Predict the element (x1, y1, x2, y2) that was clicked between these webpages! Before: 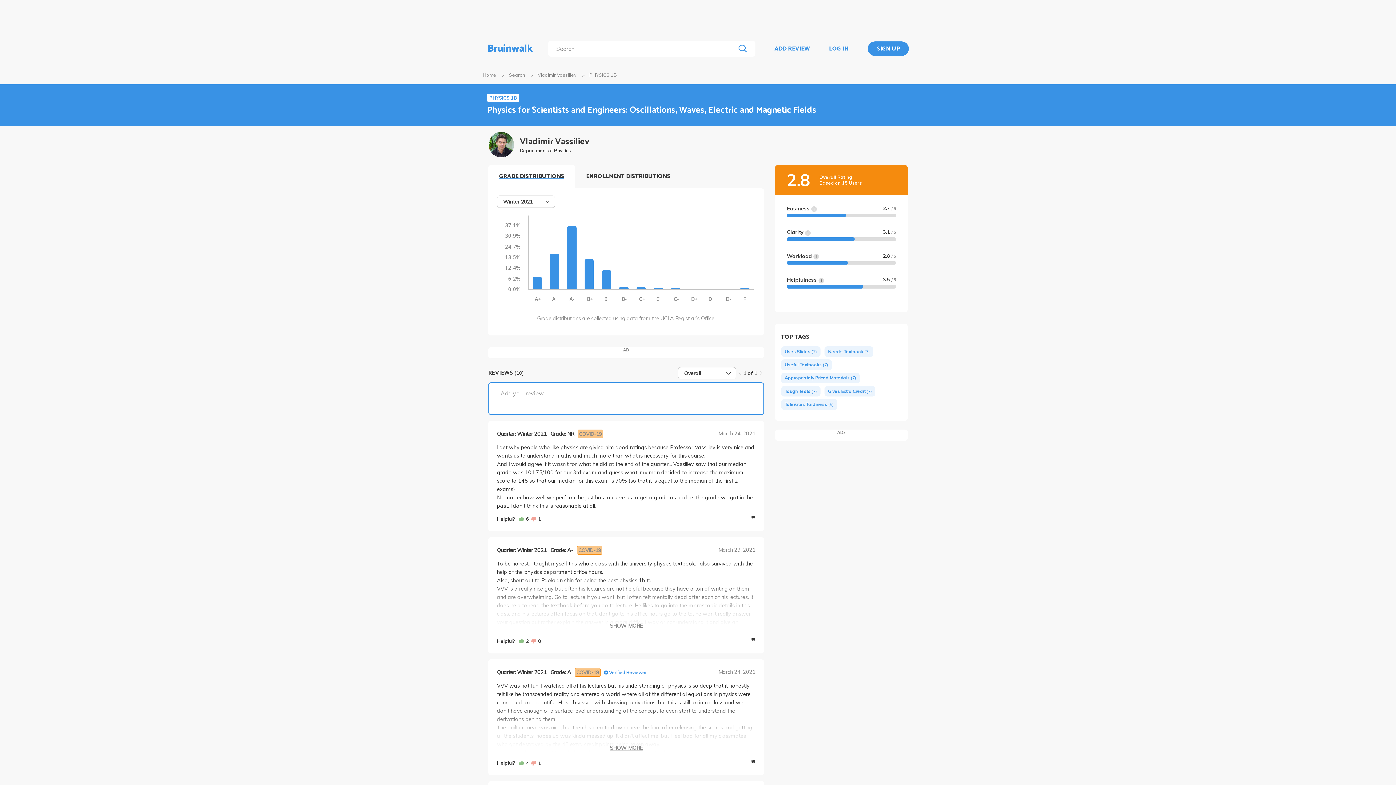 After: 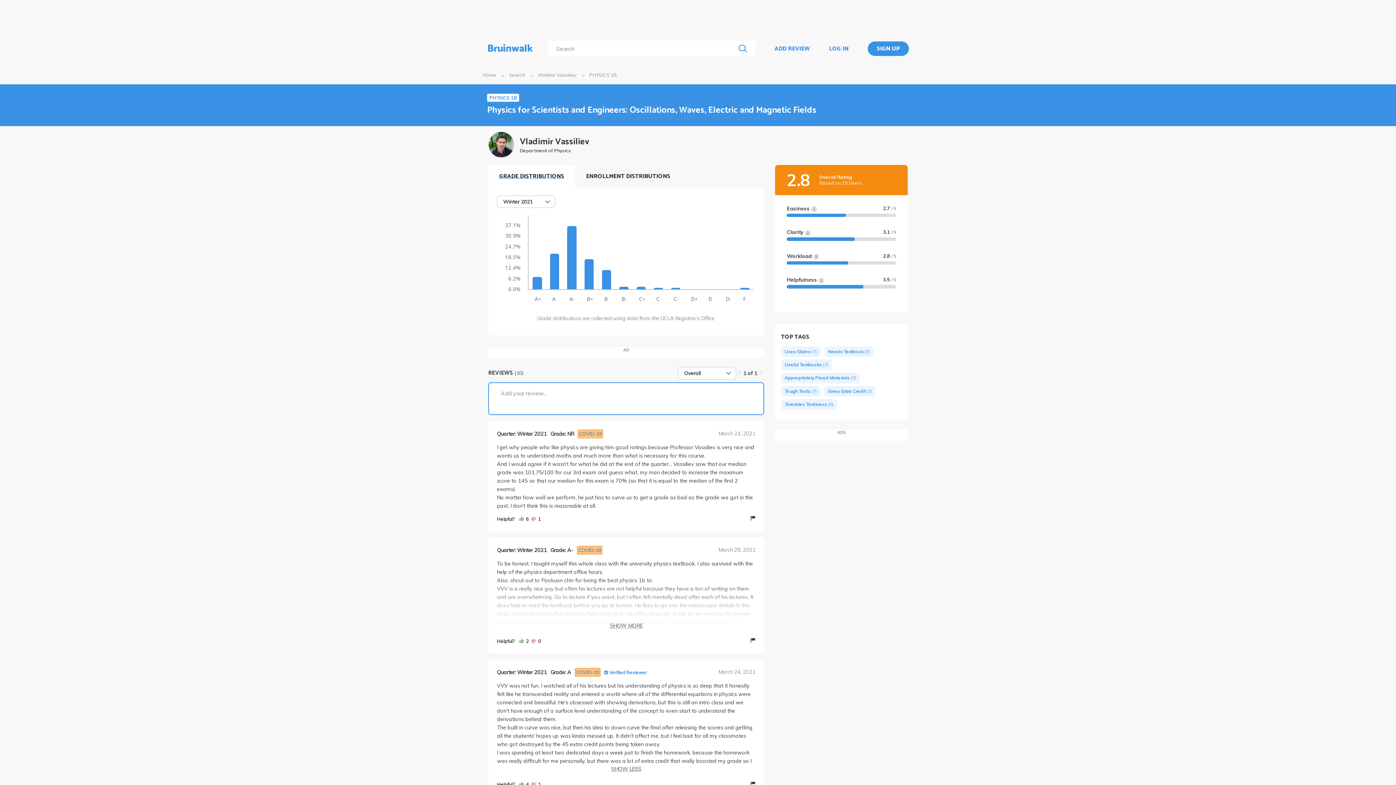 Action: label: SHOW MORE bbox: (497, 718, 755, 754)